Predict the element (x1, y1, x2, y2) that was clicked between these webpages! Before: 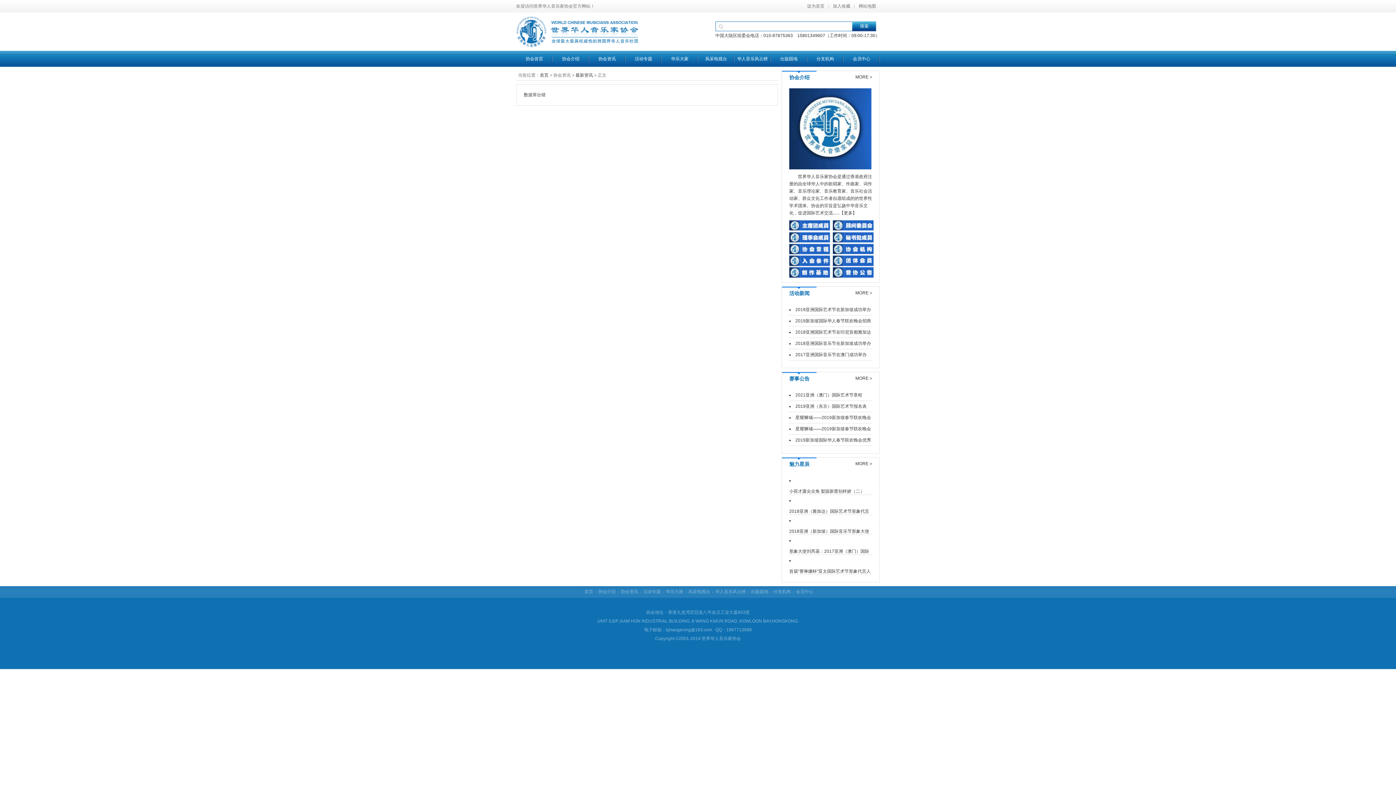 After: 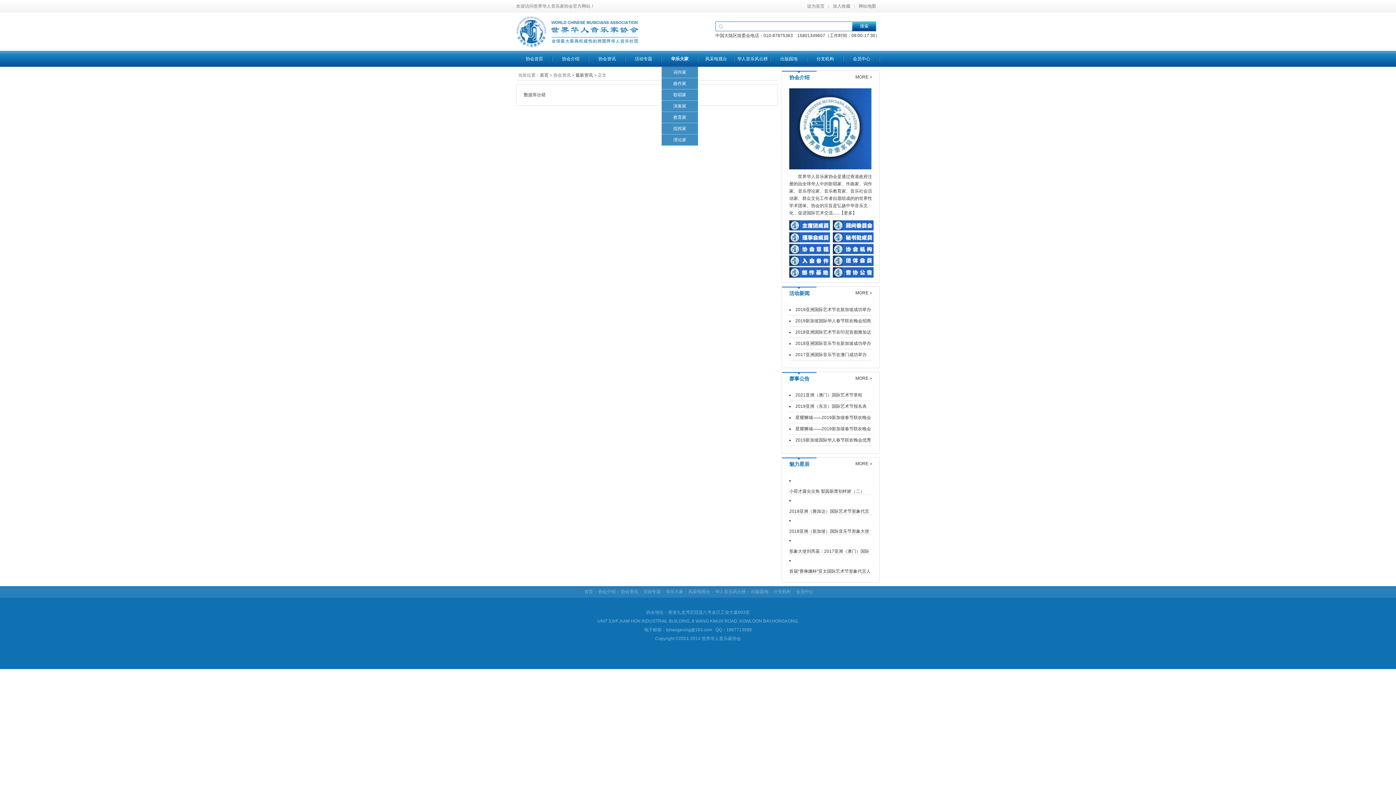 Action: label: 华乐大家 bbox: (661, 50, 698, 66)